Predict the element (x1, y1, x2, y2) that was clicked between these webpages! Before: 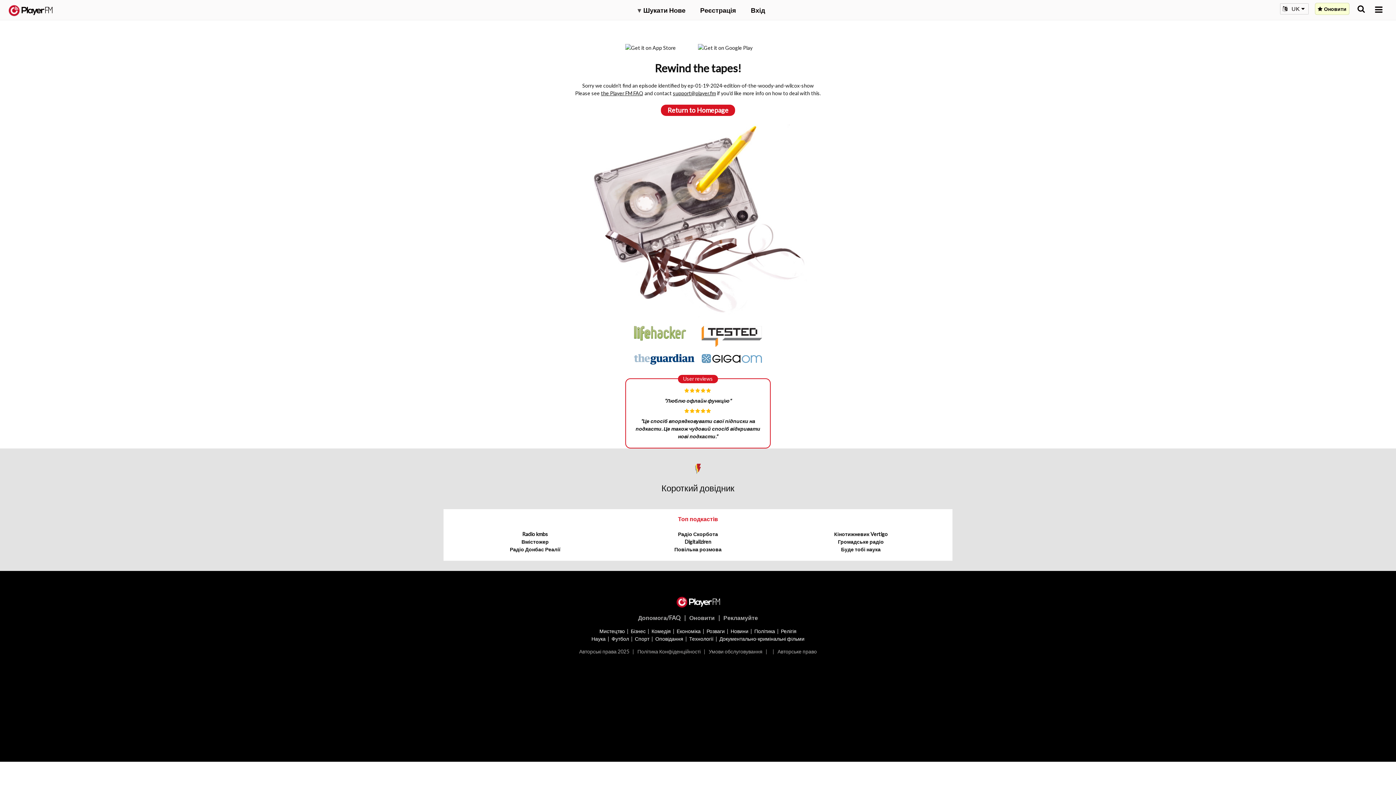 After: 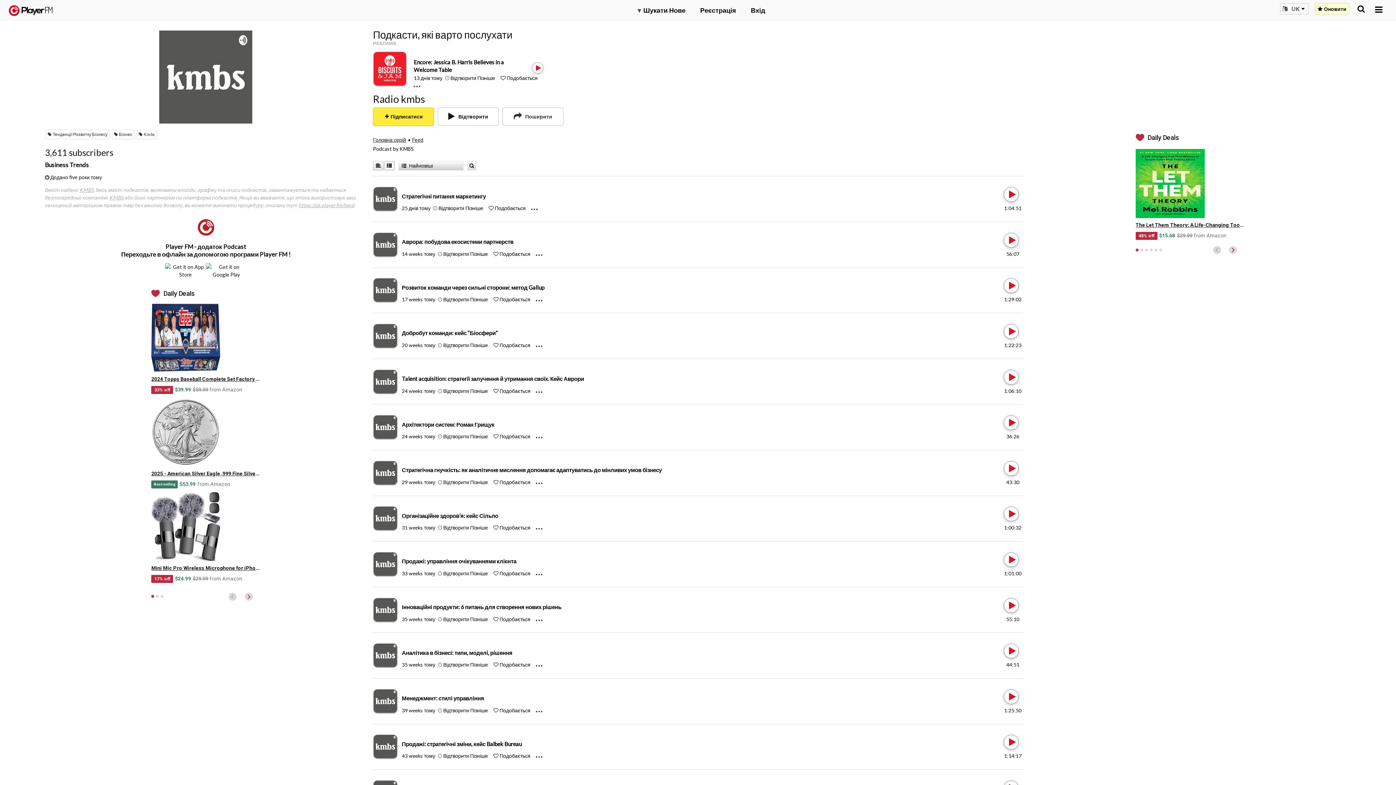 Action: label: Radio kmbs bbox: (522, 531, 548, 537)